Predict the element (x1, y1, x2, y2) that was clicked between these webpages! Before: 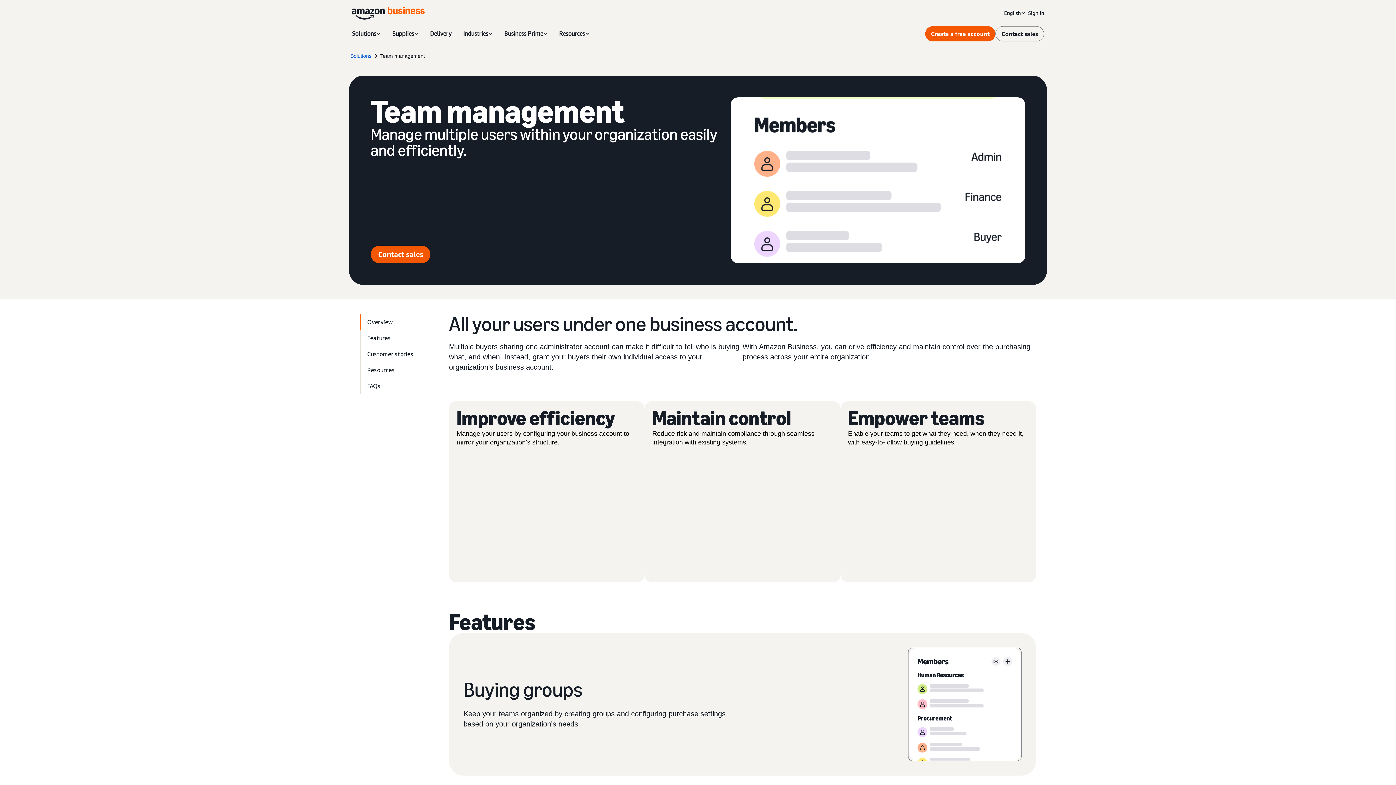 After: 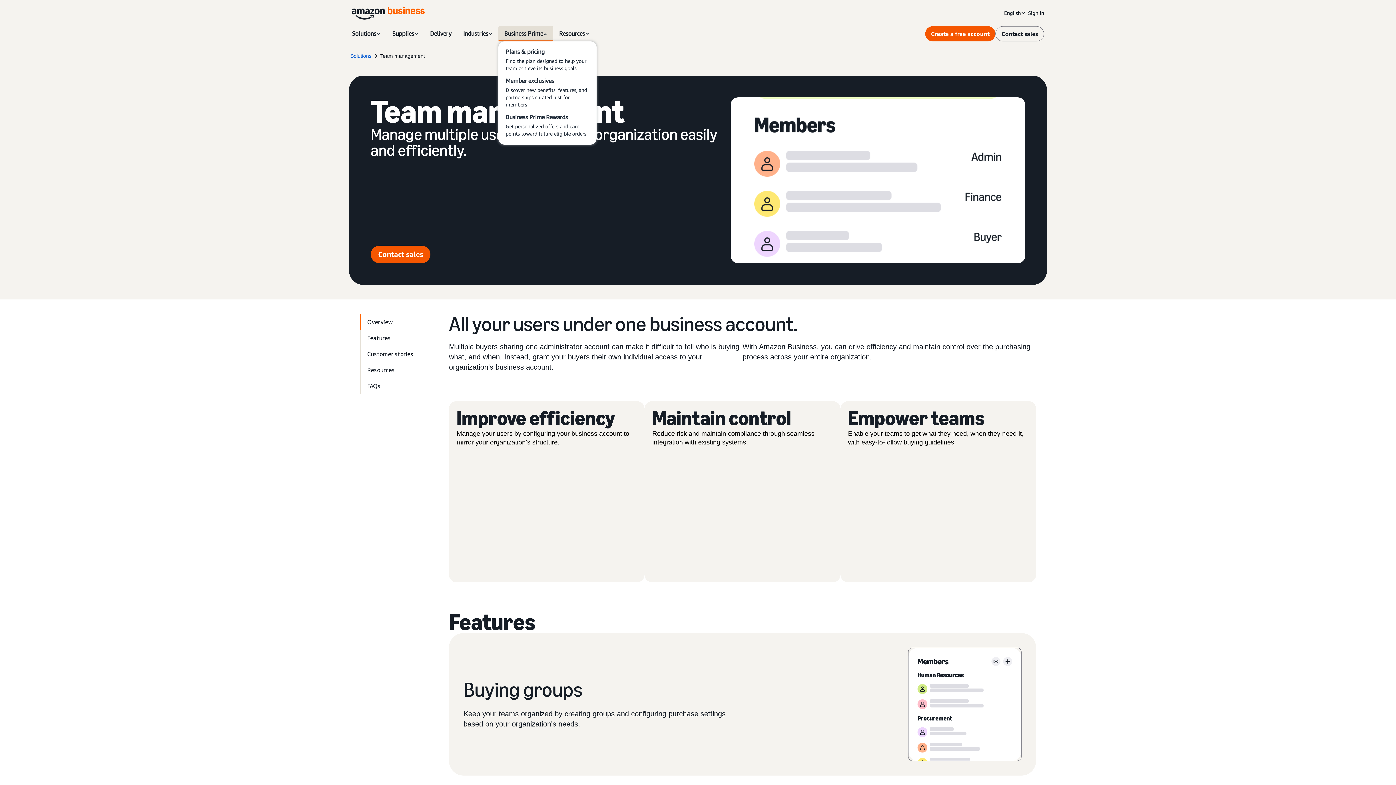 Action: label: Business Prime bbox: (498, 26, 553, 41)